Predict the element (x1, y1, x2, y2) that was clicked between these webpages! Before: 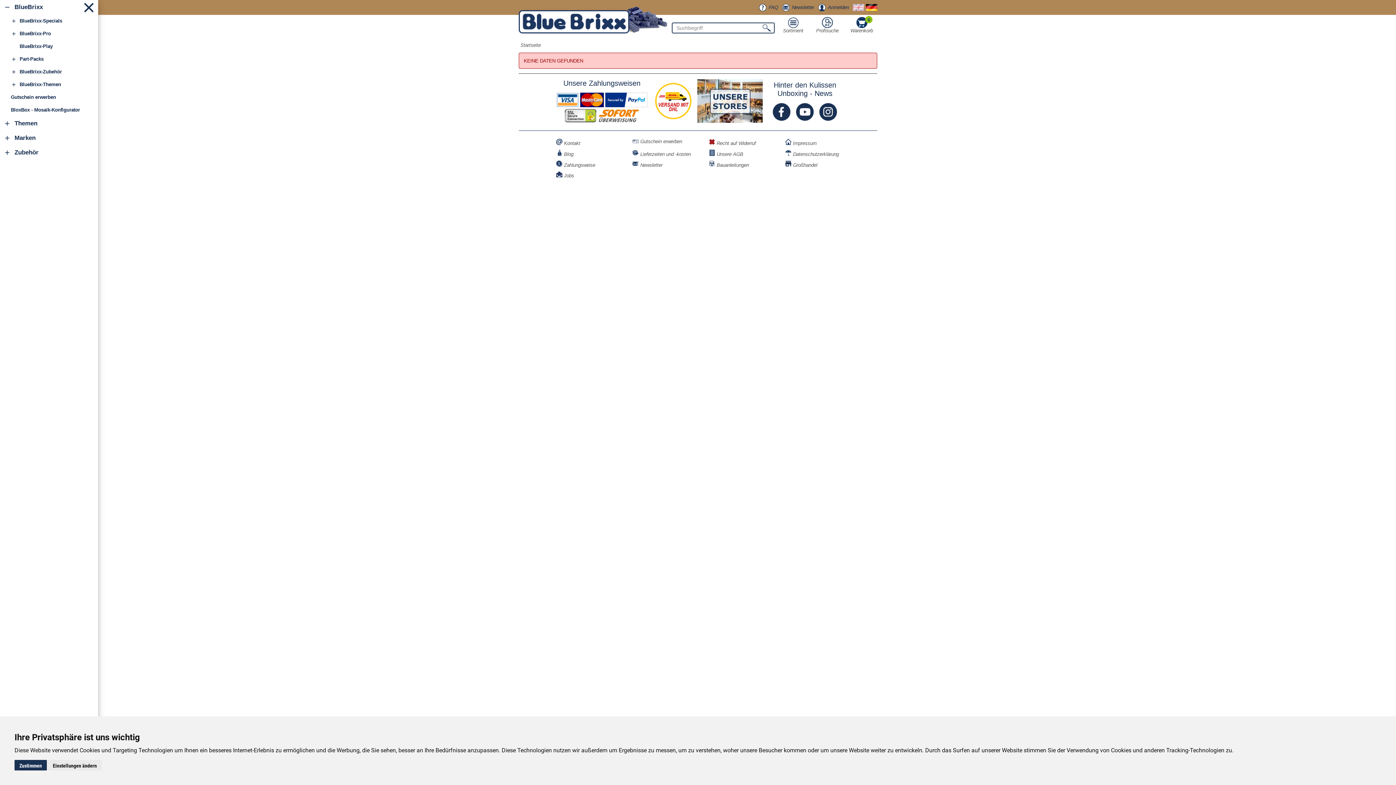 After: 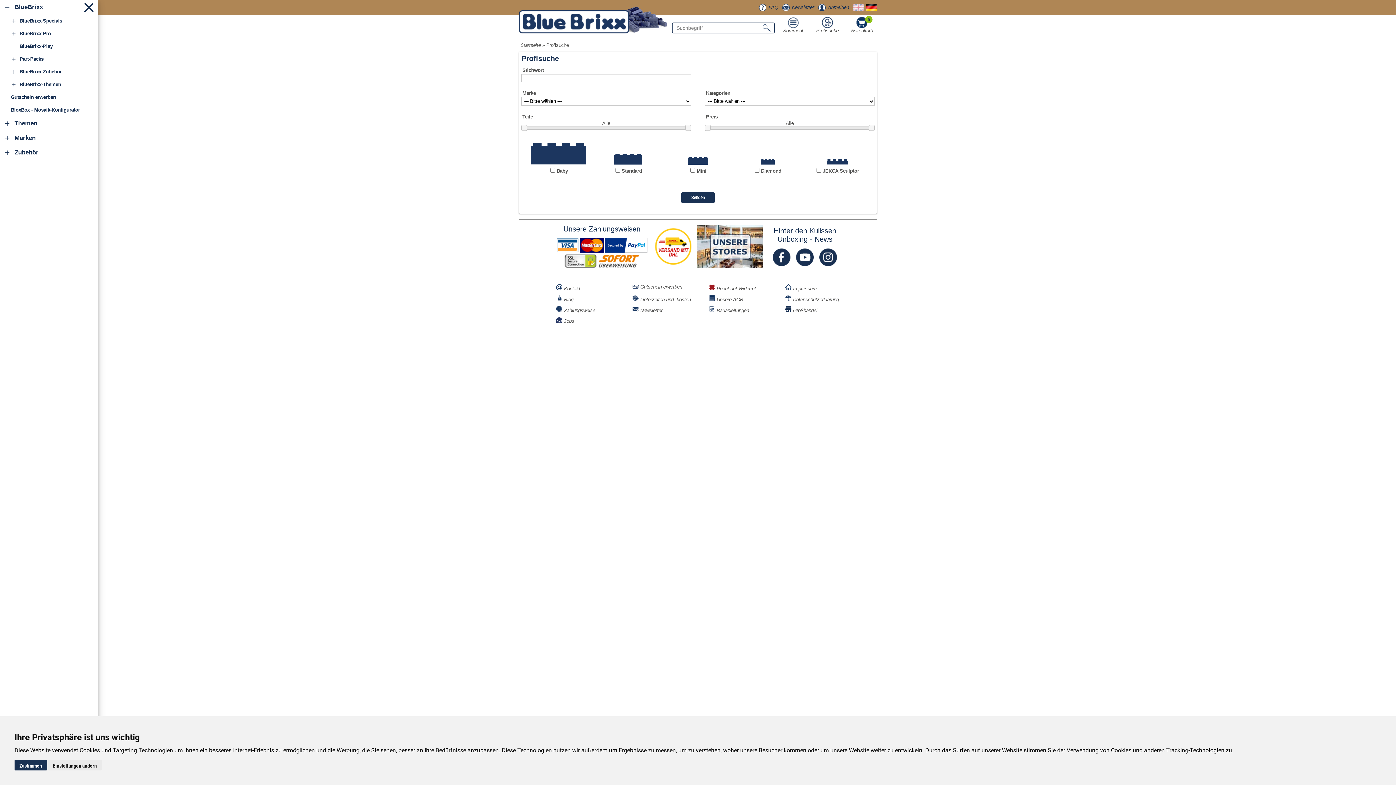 Action: bbox: (816, 28, 838, 33) label: Profisuche